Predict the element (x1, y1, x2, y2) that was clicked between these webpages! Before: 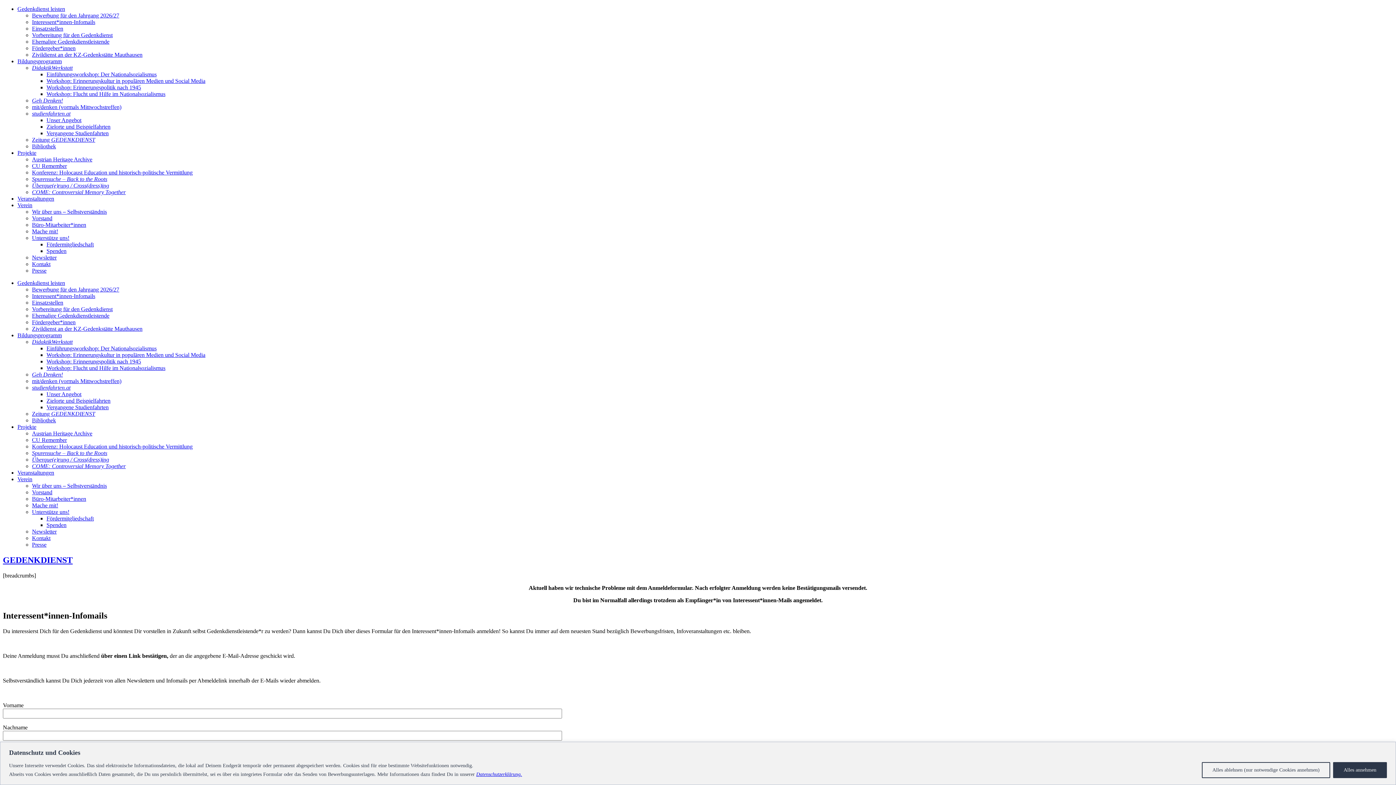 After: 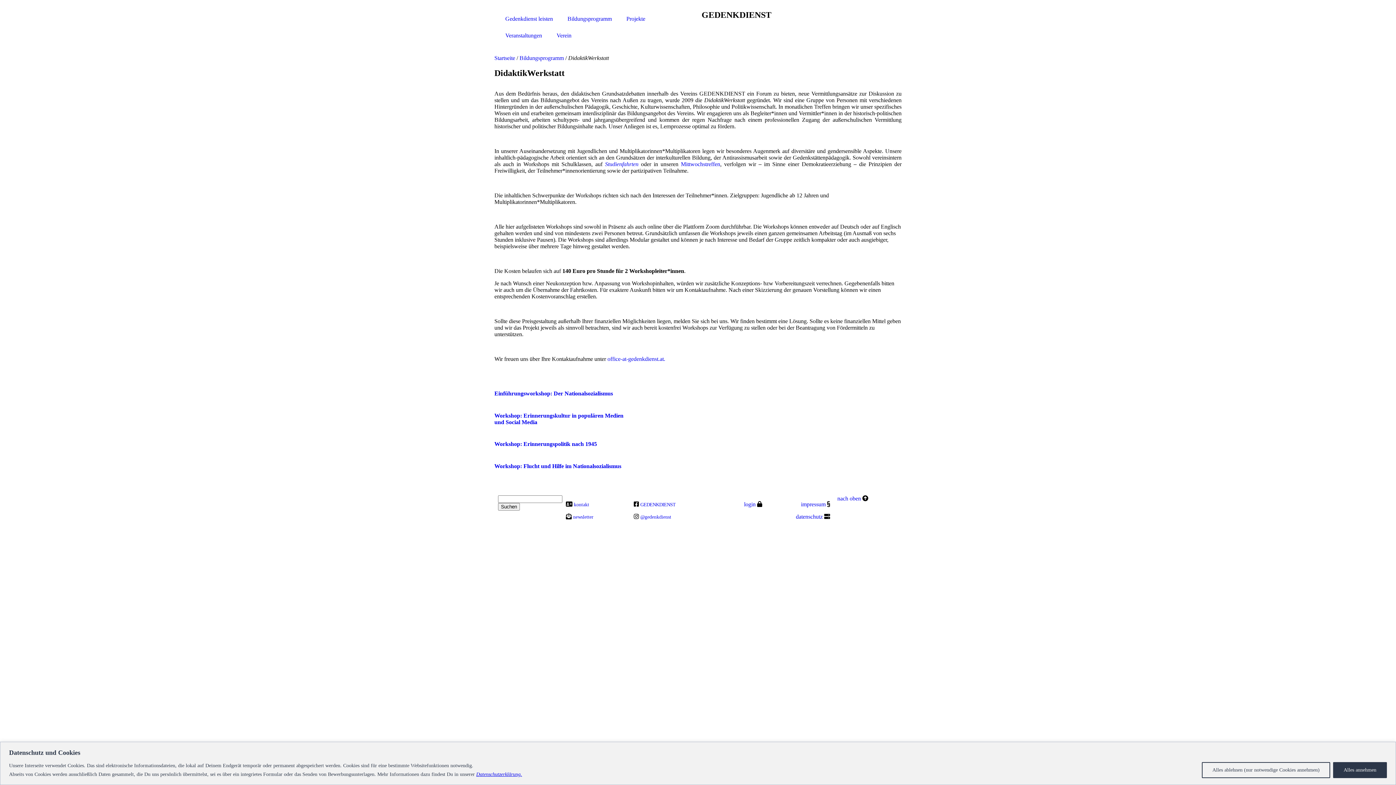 Action: label: DidaktikWerkstatt bbox: (32, 64, 72, 70)